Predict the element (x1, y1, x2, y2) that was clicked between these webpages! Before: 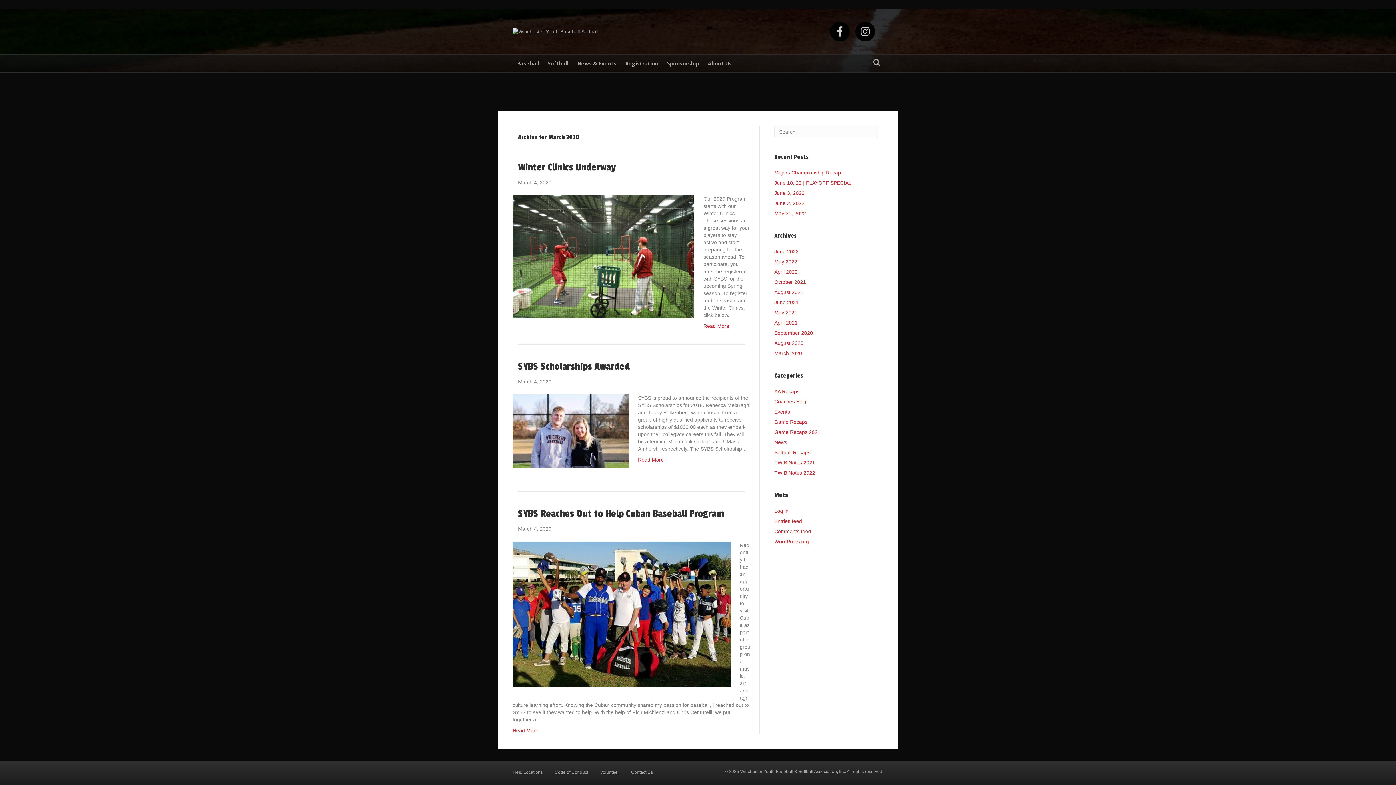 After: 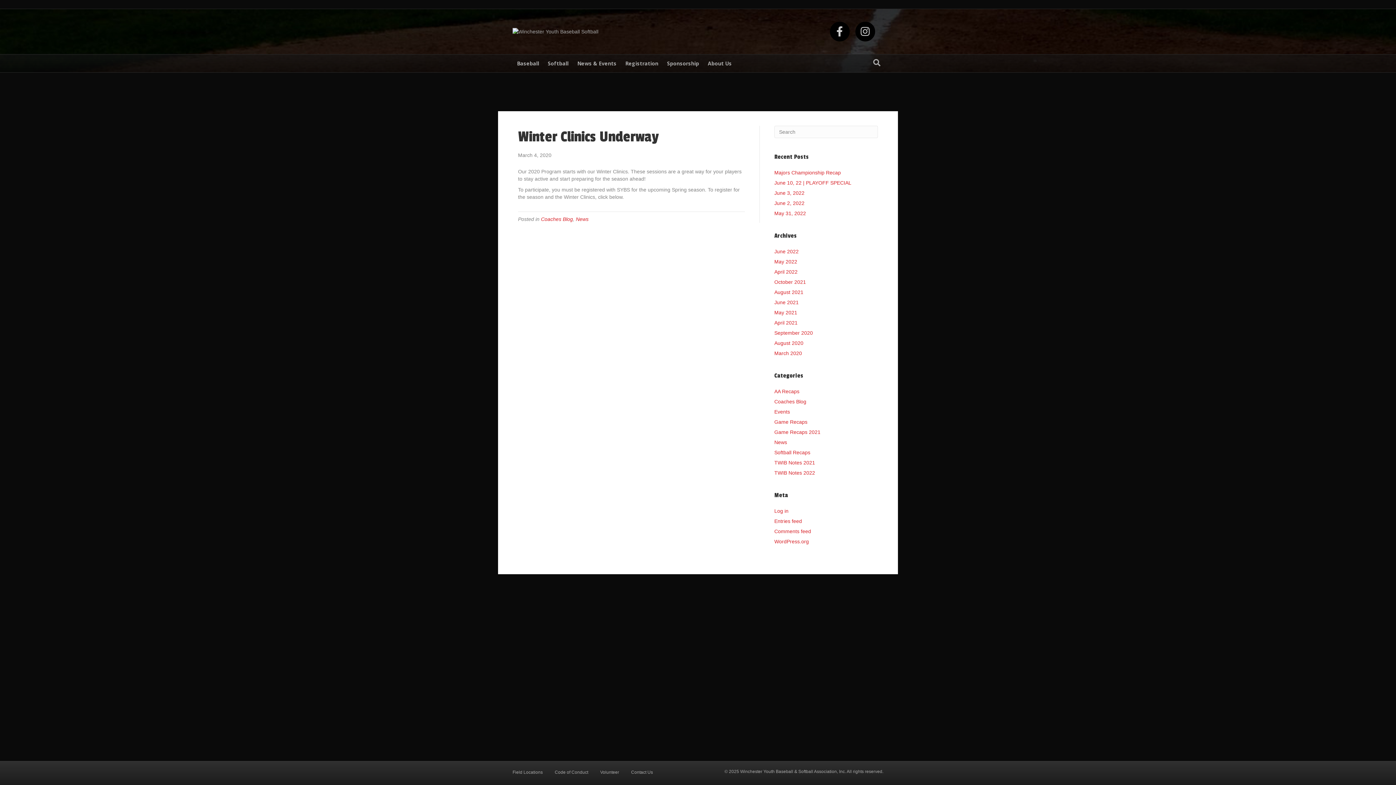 Action: bbox: (518, 161, 616, 173) label: Winter Clinics Underway